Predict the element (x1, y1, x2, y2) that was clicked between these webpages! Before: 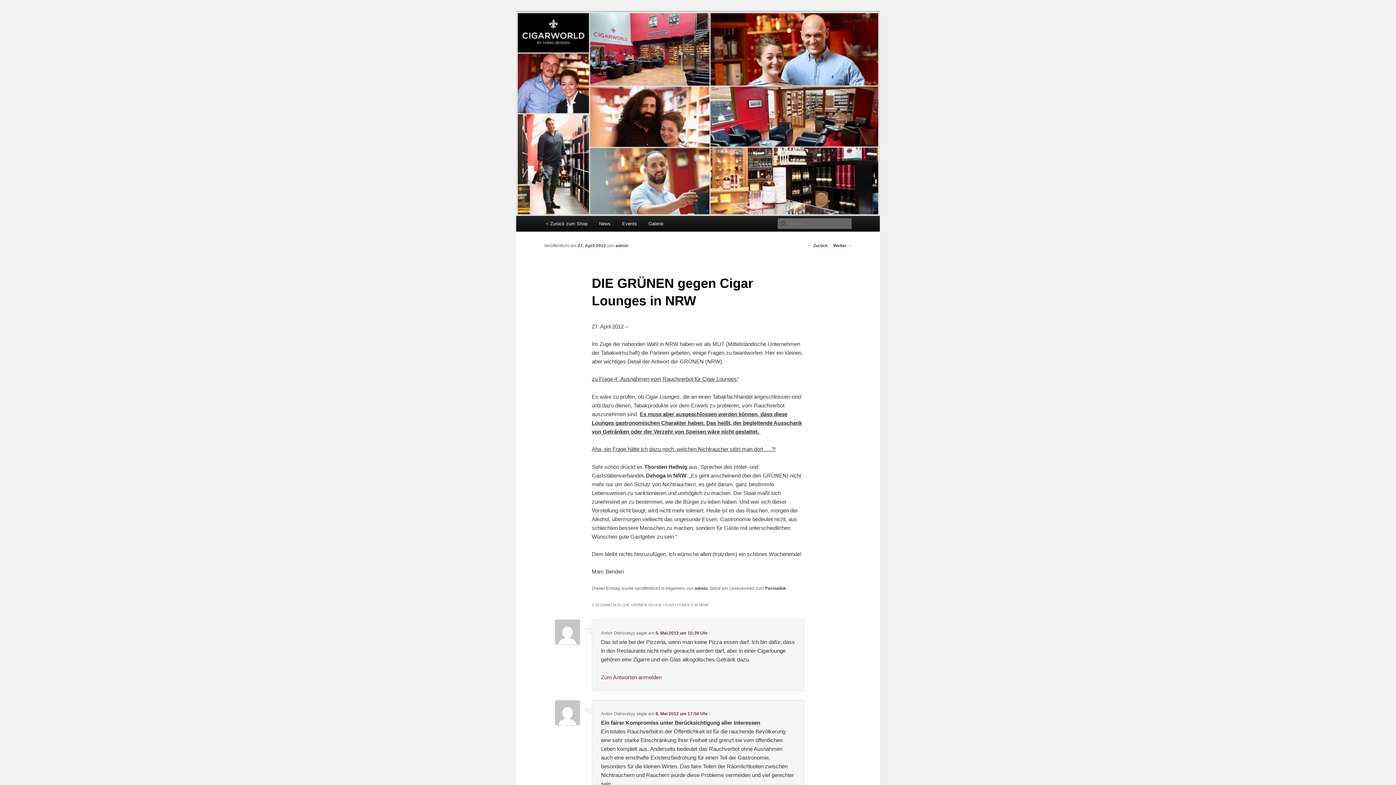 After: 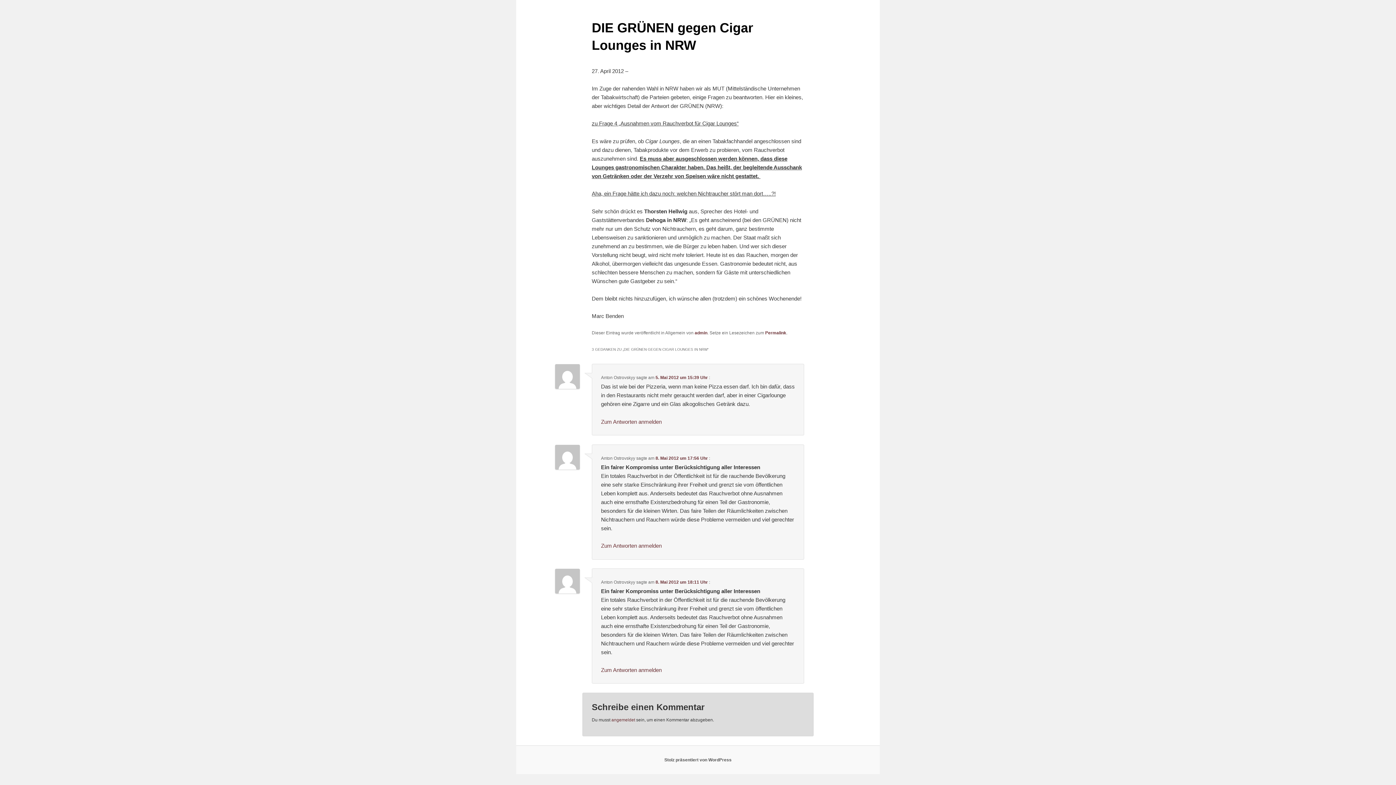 Action: bbox: (655, 711, 708, 716) label: 8. Mai 2012 um 17:56 Uhr